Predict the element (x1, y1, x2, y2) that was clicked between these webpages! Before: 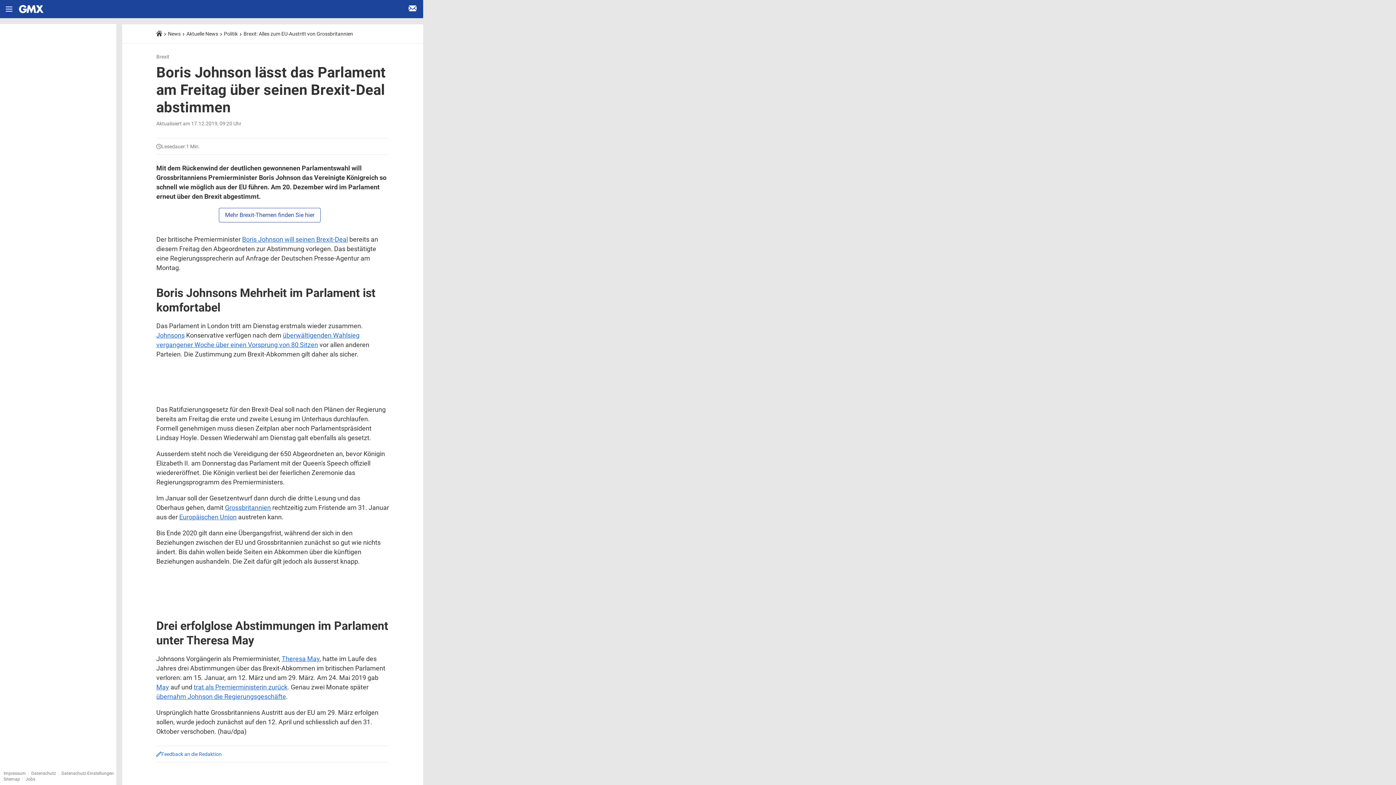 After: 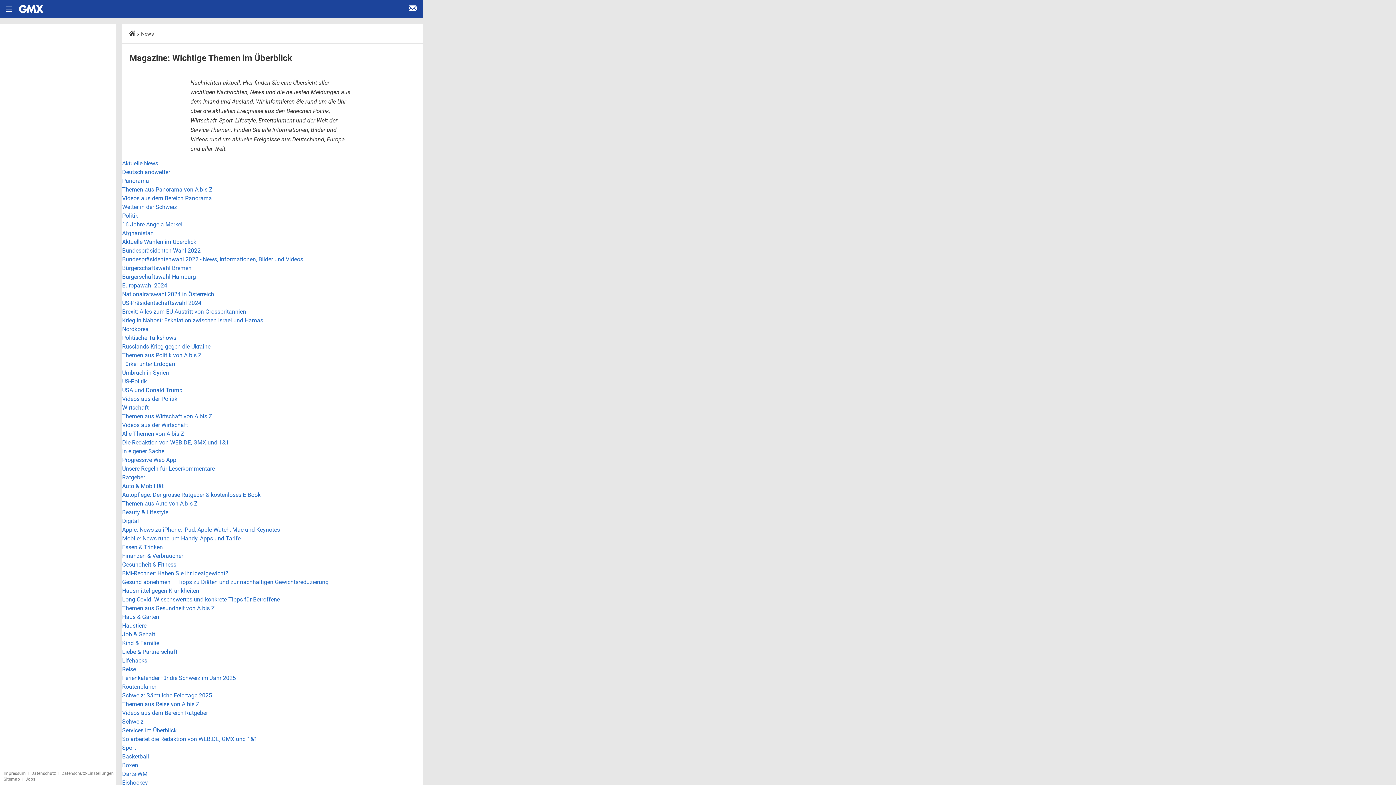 Action: label: Sitemap bbox: (3, 777, 20, 782)